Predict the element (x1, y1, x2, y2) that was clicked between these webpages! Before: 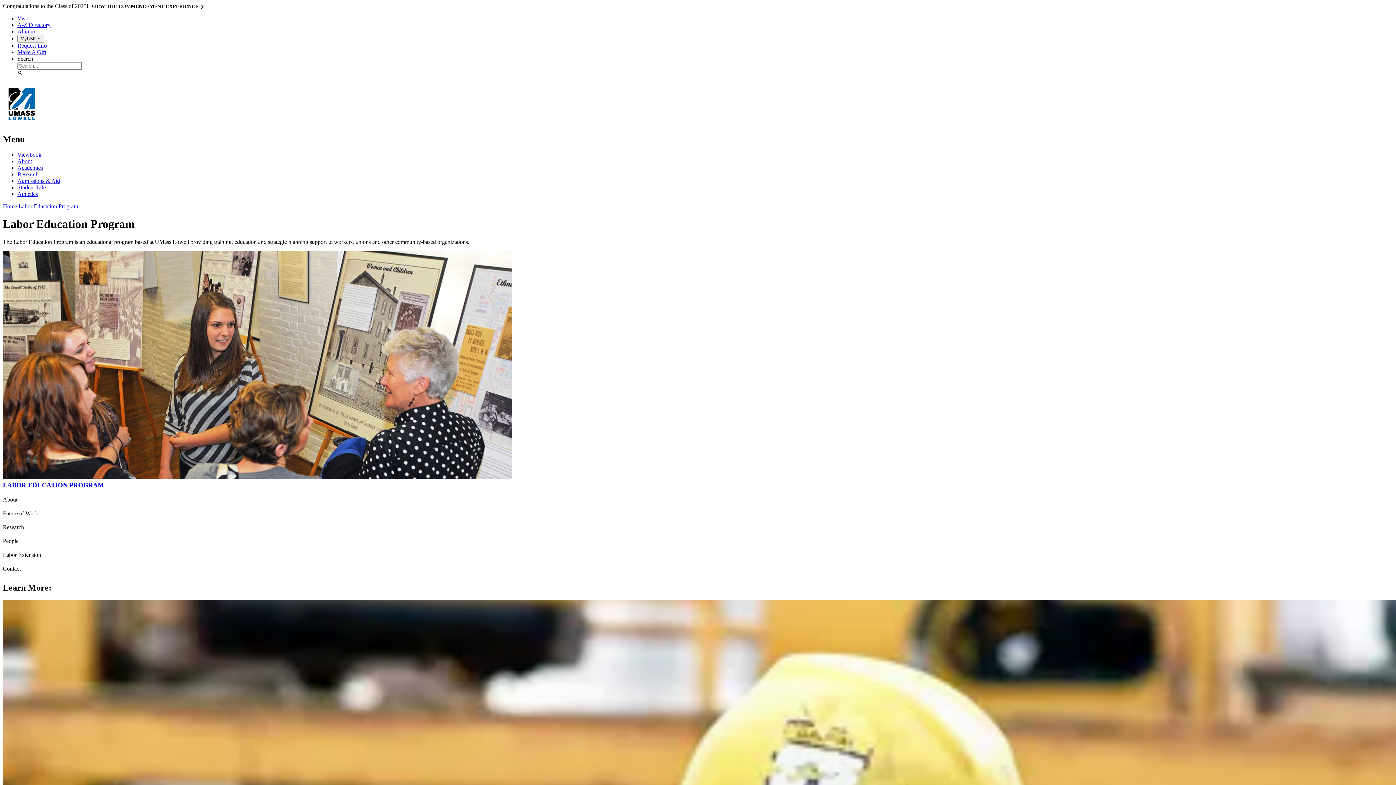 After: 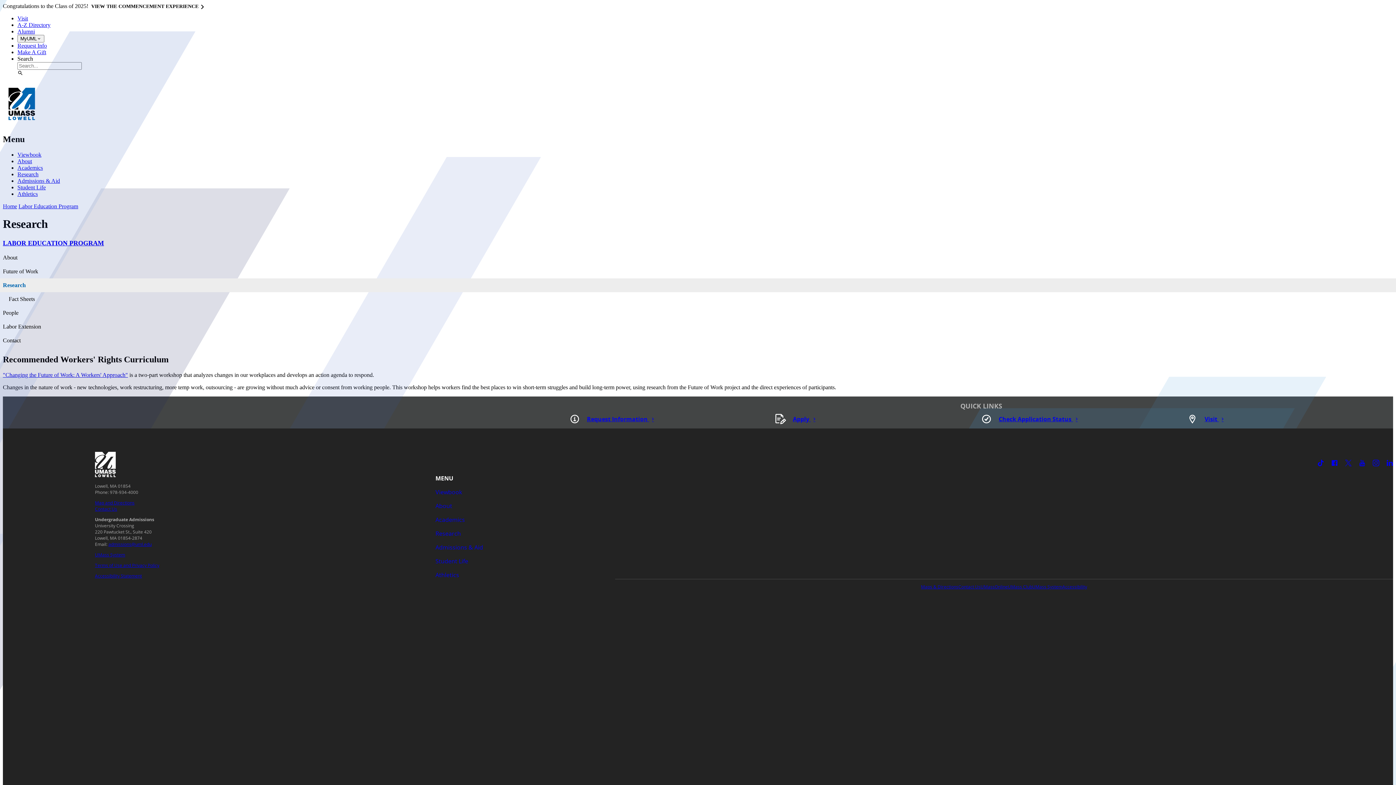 Action: bbox: (-2, 520, 1399, 534) label: Research - Labor Education Program